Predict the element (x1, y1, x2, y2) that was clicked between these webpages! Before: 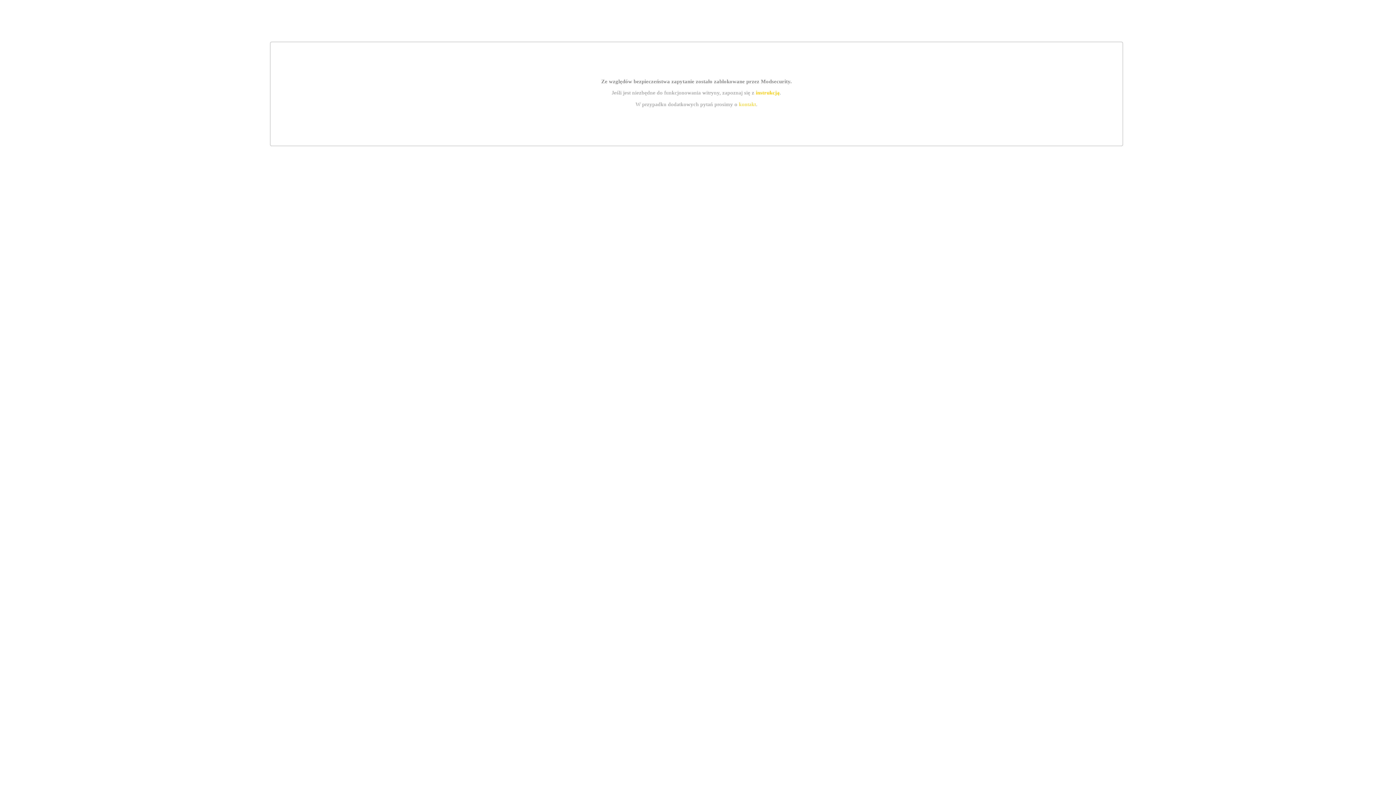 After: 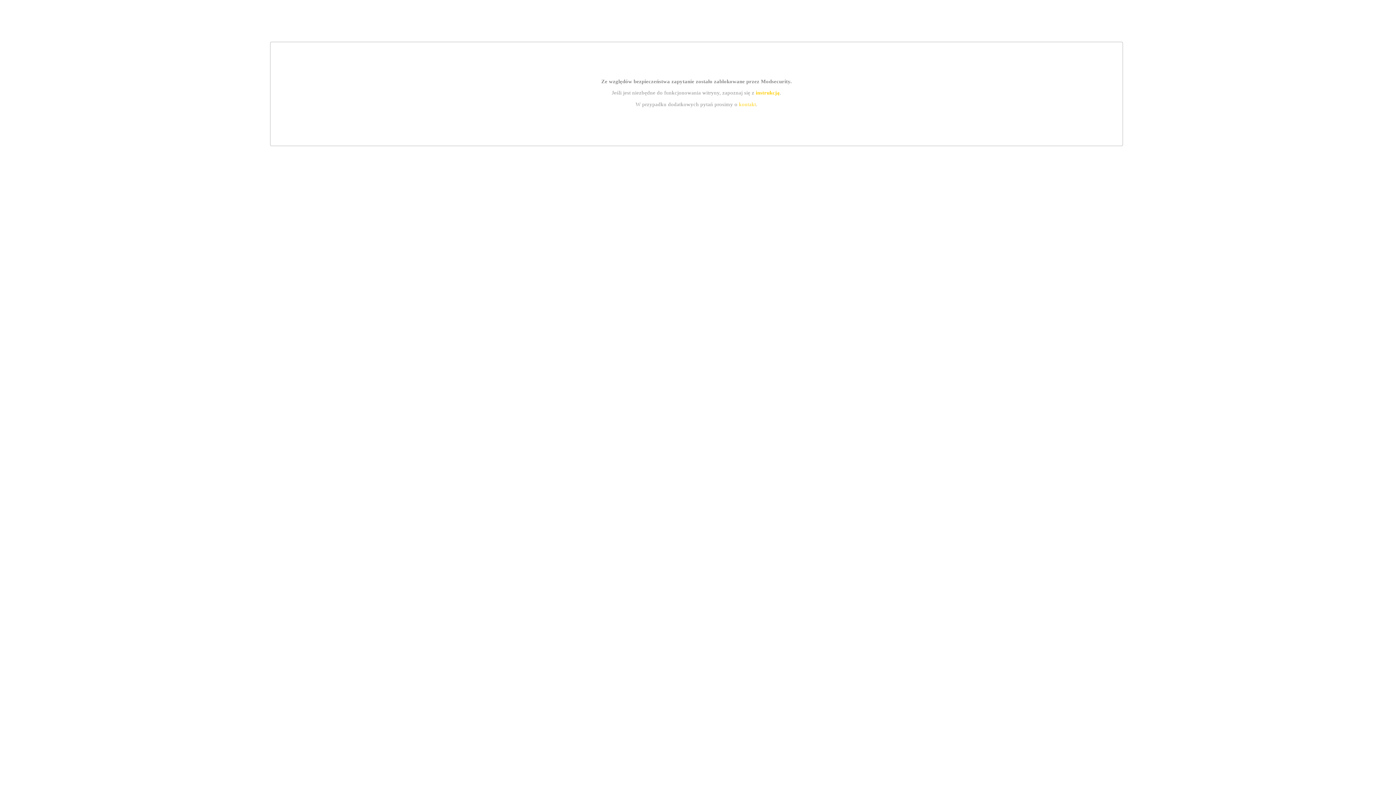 Action: bbox: (755, 89, 779, 95) label: instrukcją